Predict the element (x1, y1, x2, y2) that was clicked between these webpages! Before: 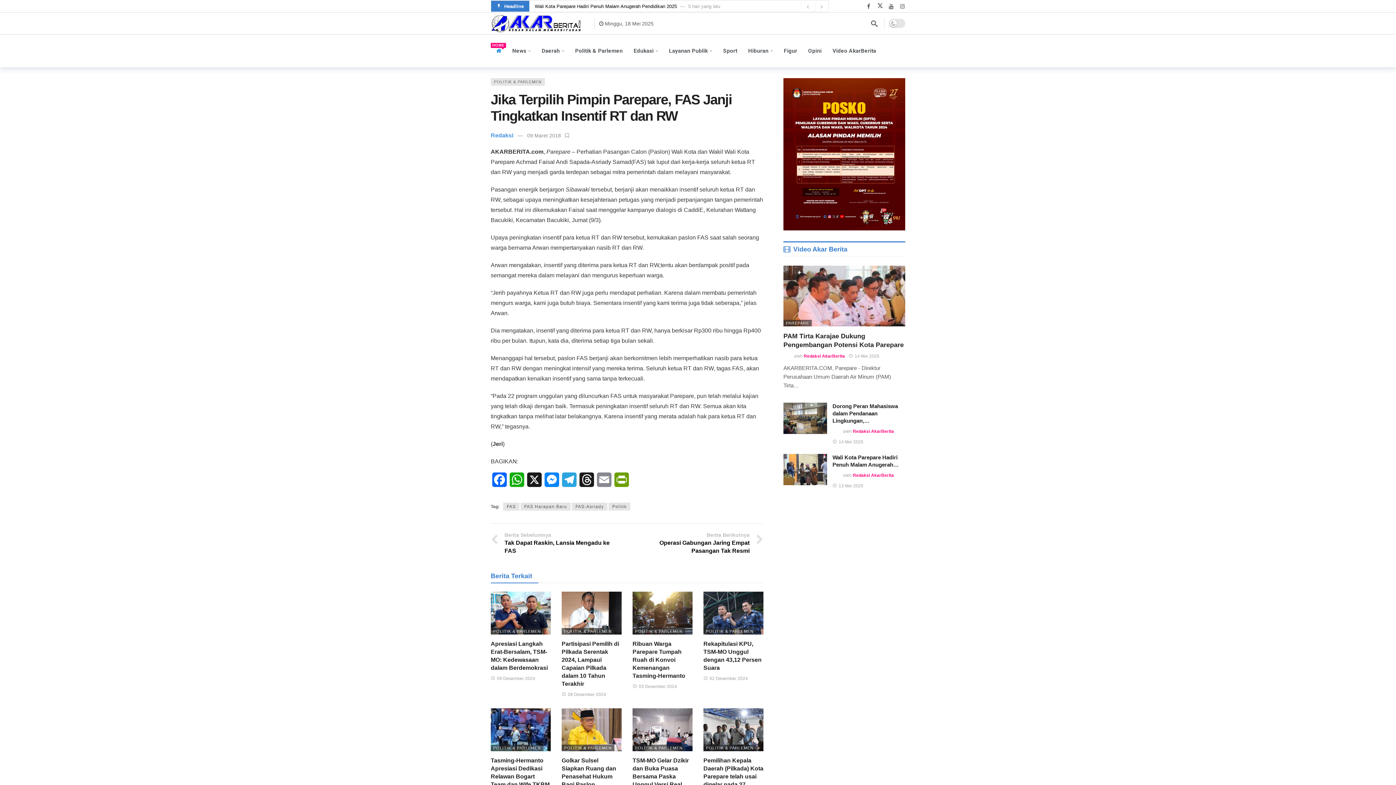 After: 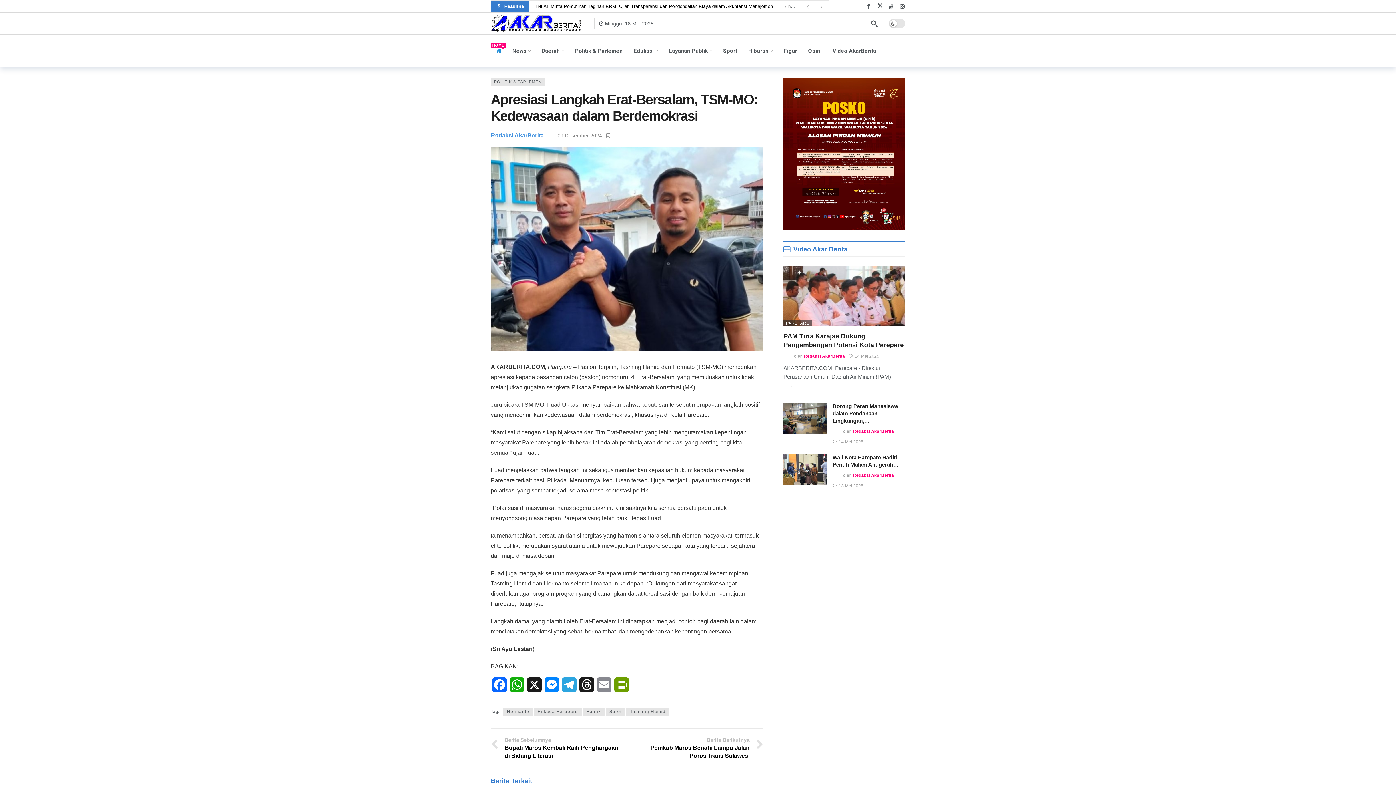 Action: bbox: (490, 592, 550, 634)